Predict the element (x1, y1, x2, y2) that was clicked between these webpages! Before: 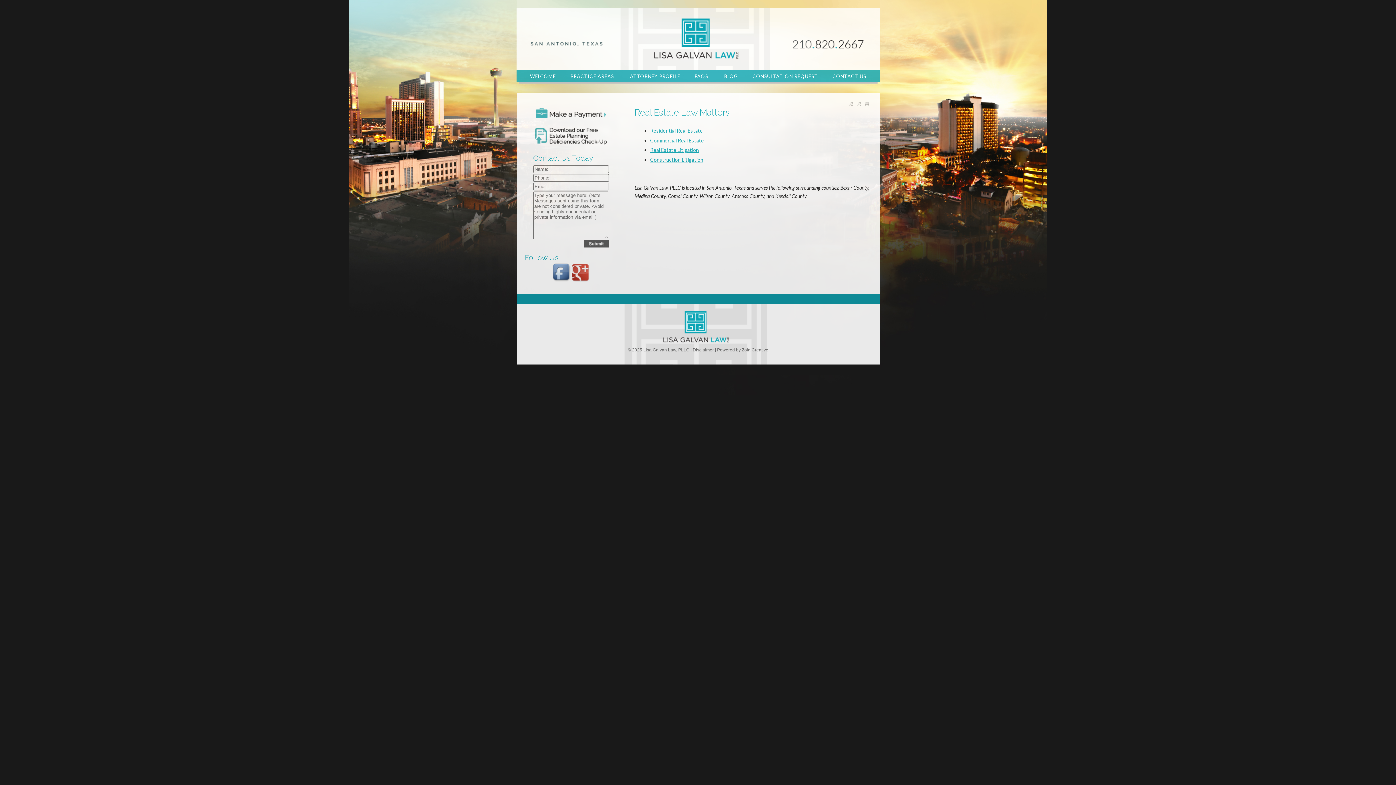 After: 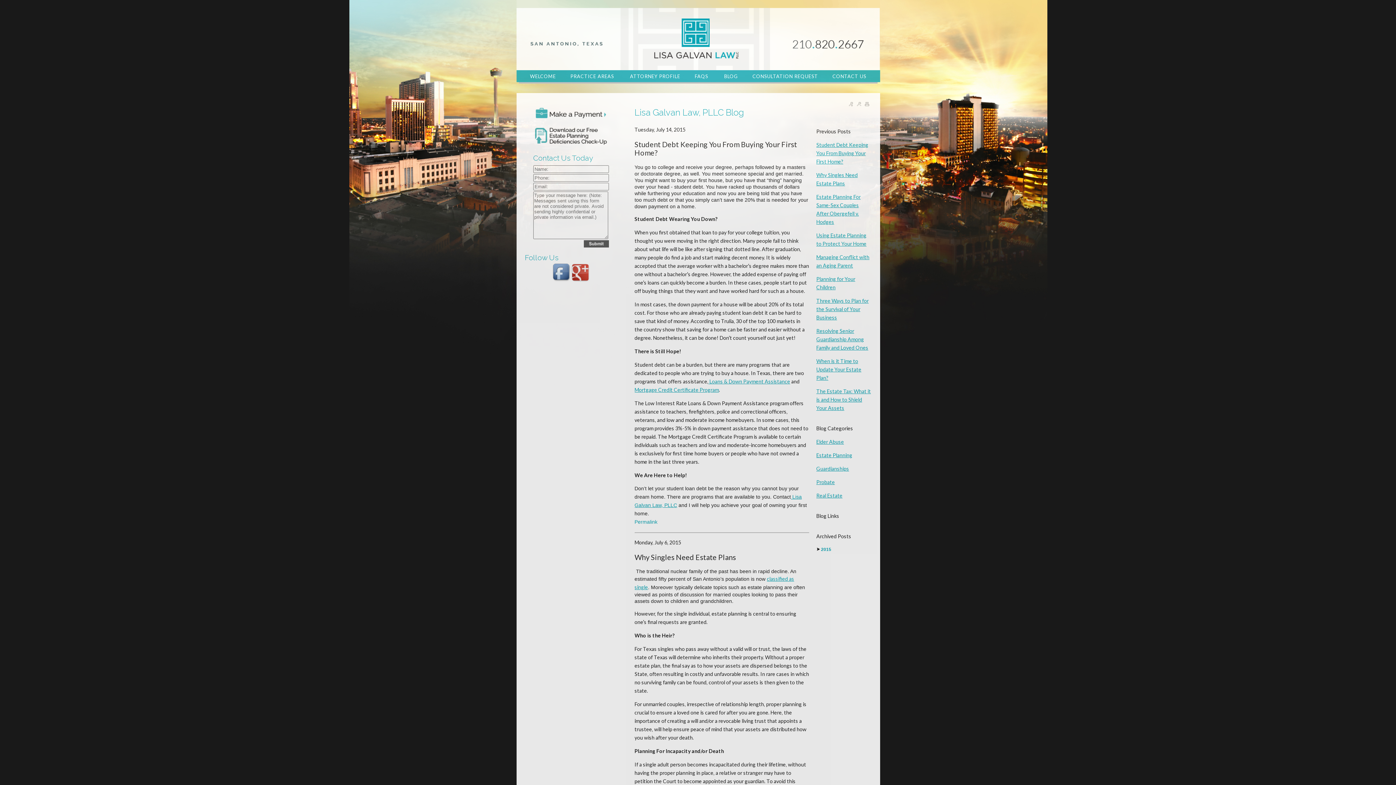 Action: bbox: (717, 70, 745, 82) label: BLOG